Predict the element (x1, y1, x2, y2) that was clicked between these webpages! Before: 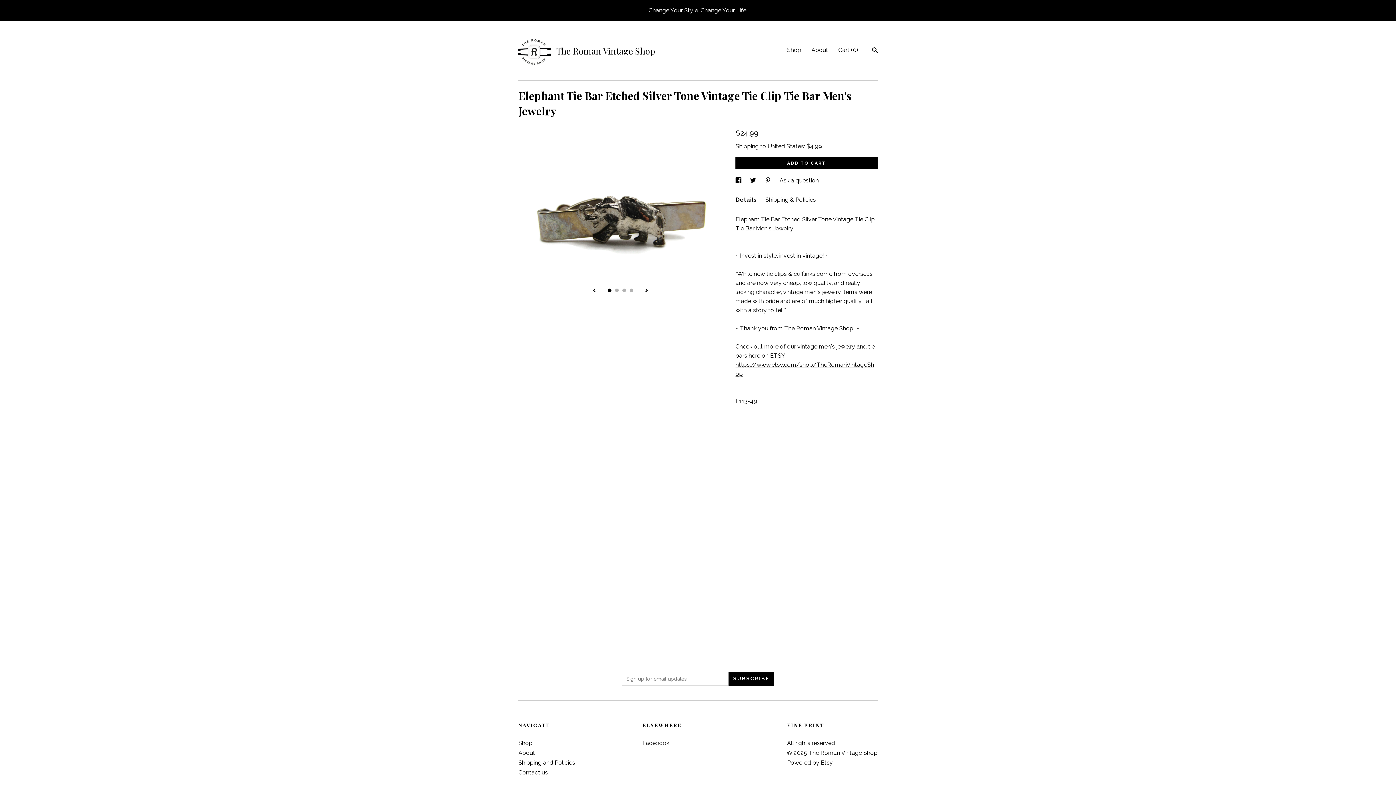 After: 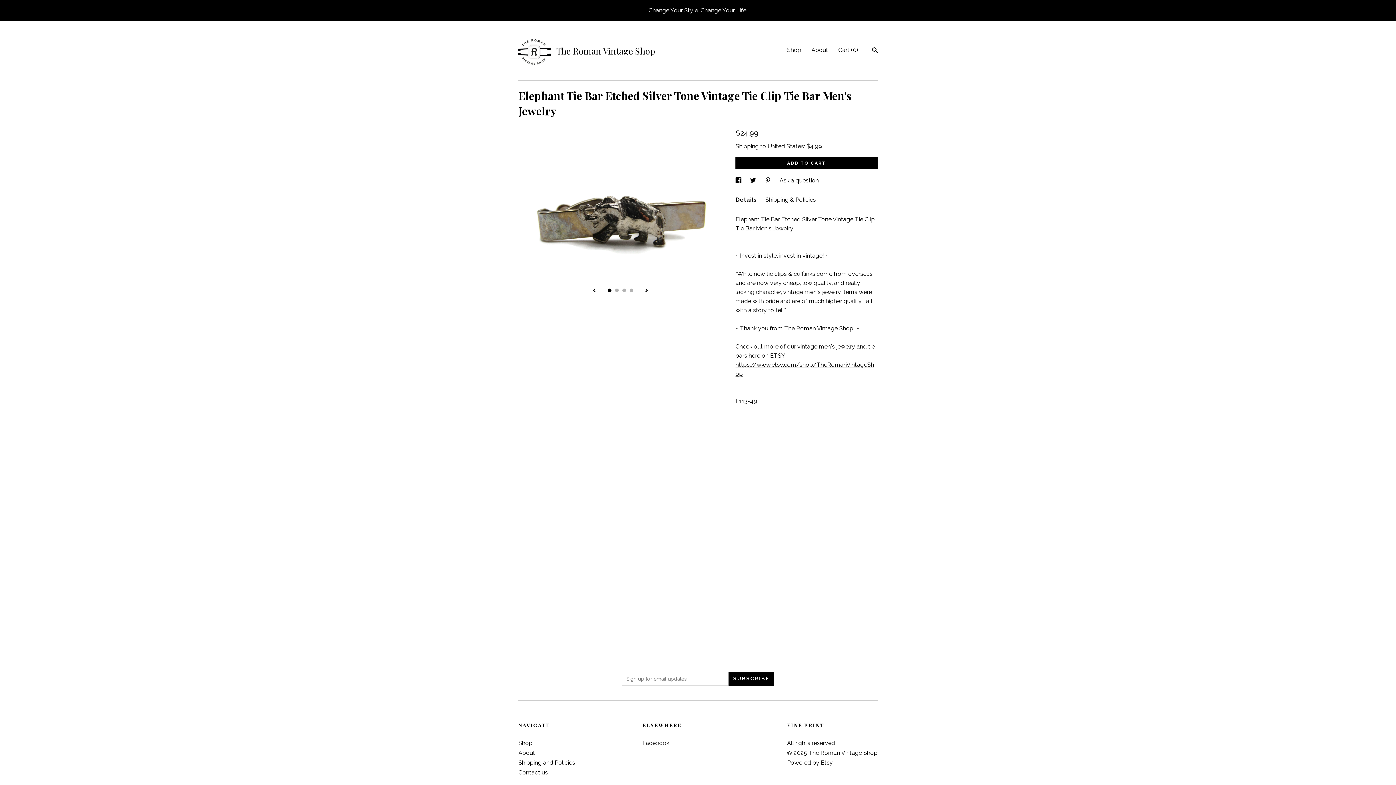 Action: label: 1 bbox: (607, 288, 611, 292)